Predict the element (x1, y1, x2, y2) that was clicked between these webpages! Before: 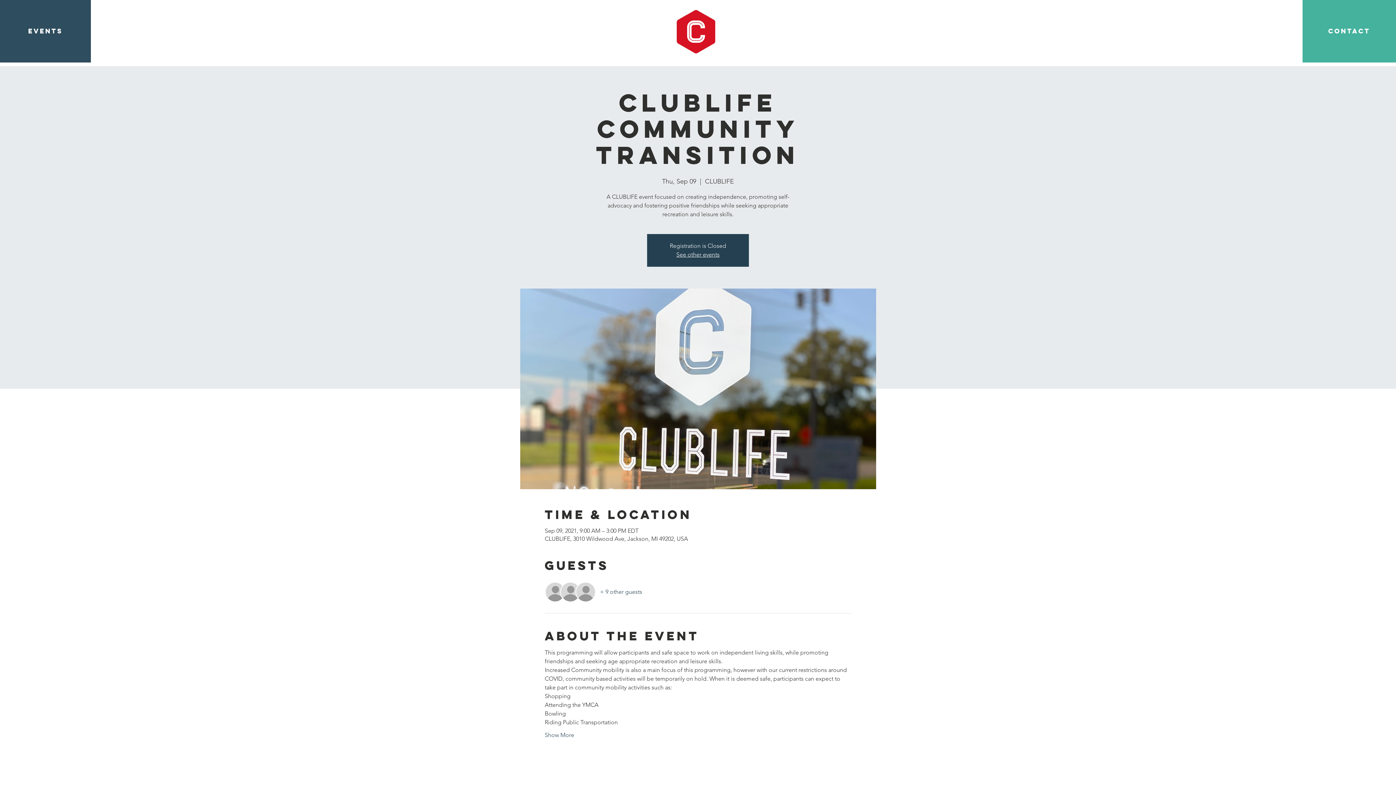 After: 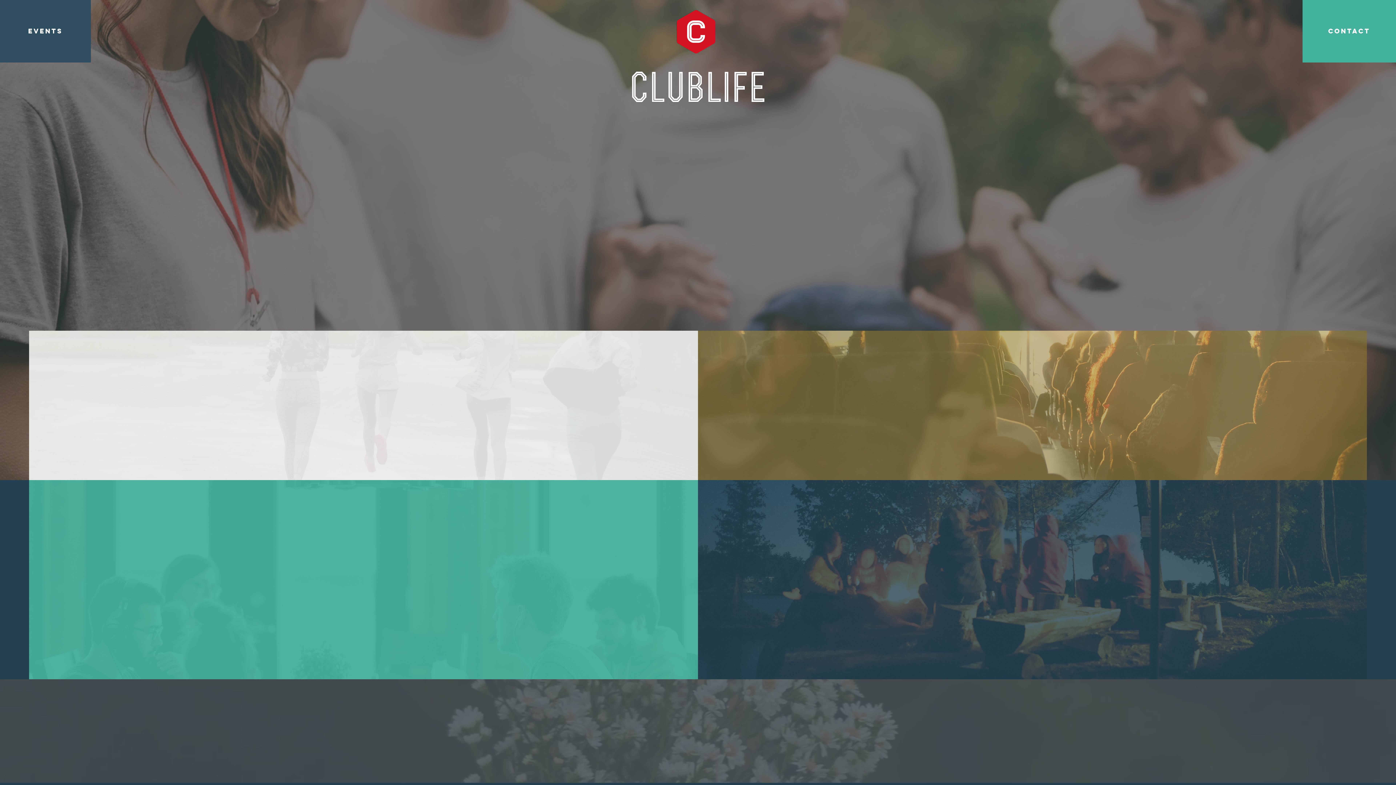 Action: label: See other events bbox: (676, 251, 719, 258)